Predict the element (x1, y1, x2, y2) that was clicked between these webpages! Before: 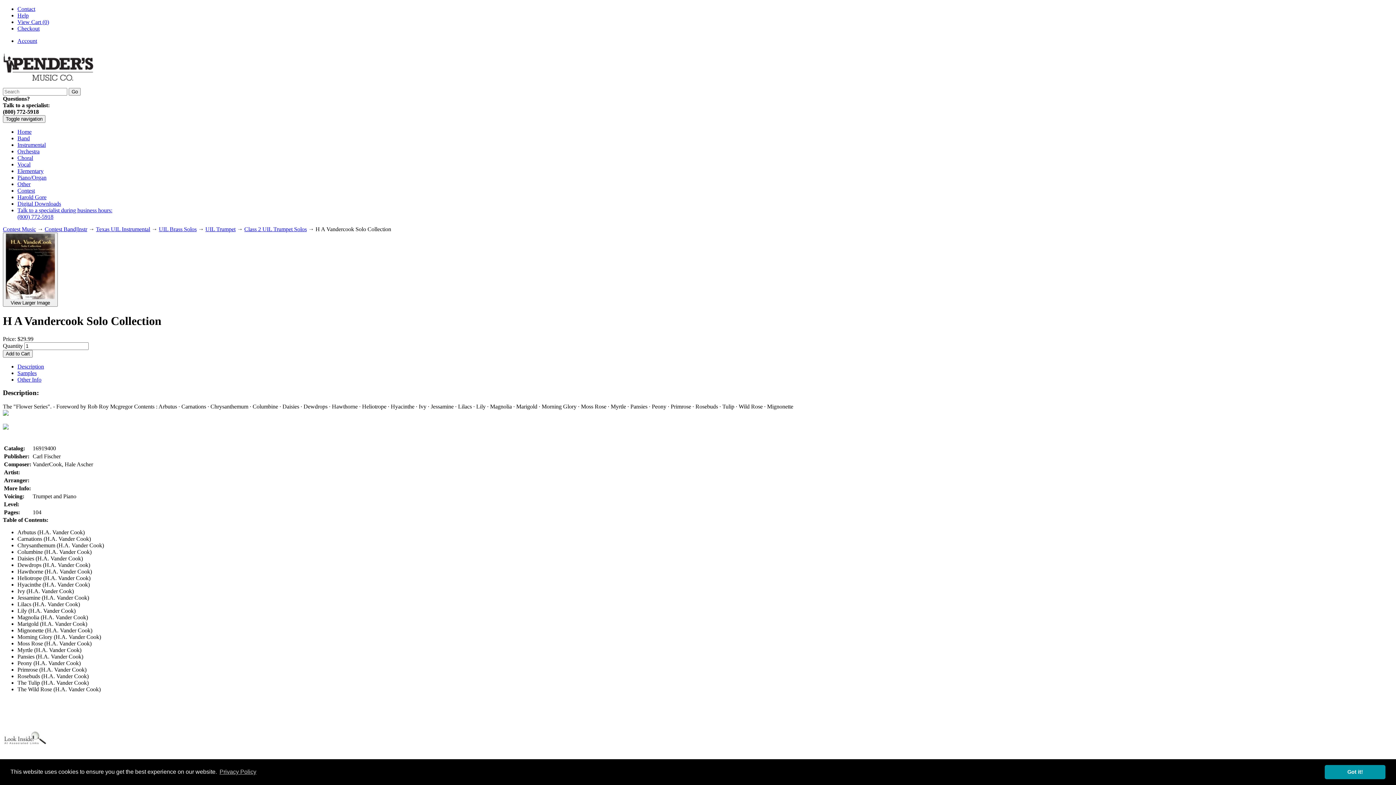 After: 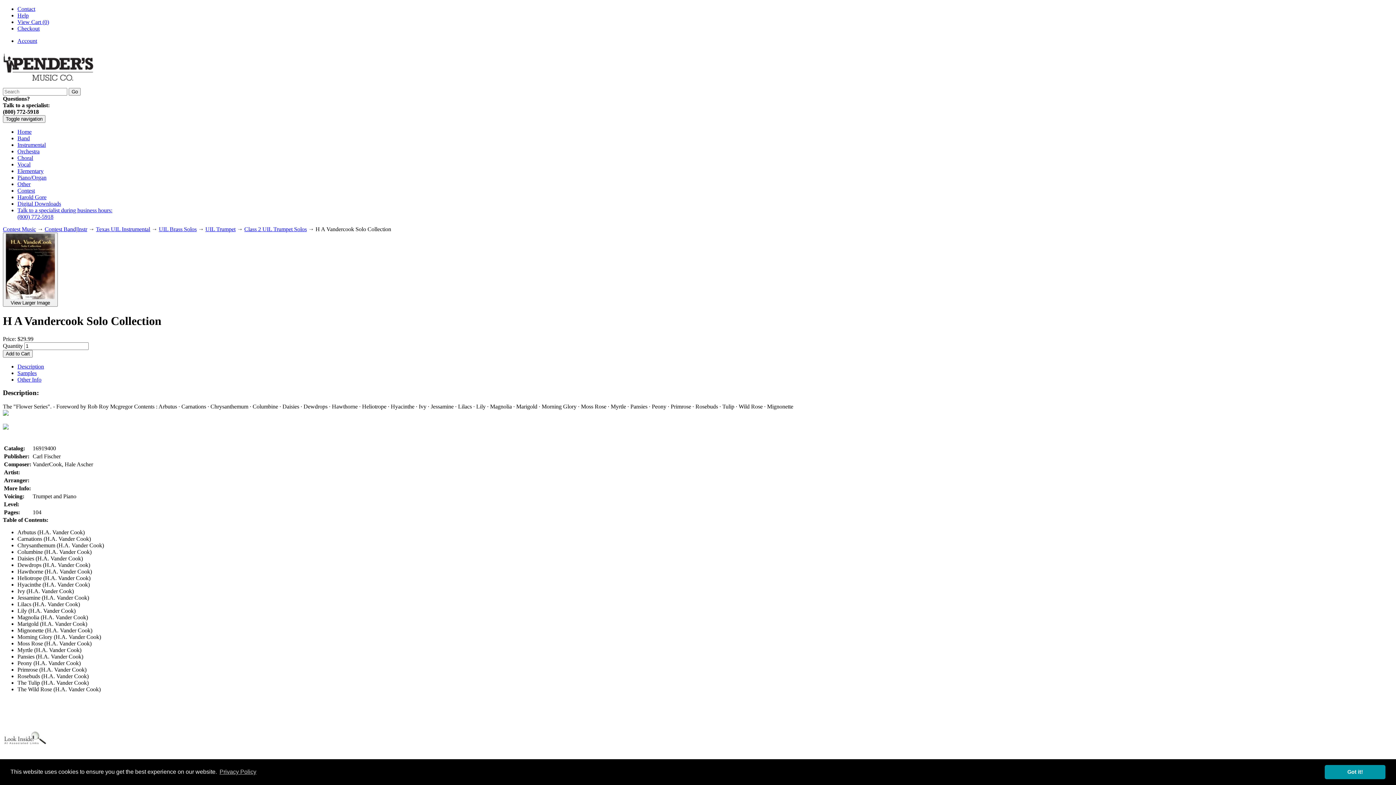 Action: bbox: (244, 226, 306, 232) label: Class 2 UIL Trumpet Solos